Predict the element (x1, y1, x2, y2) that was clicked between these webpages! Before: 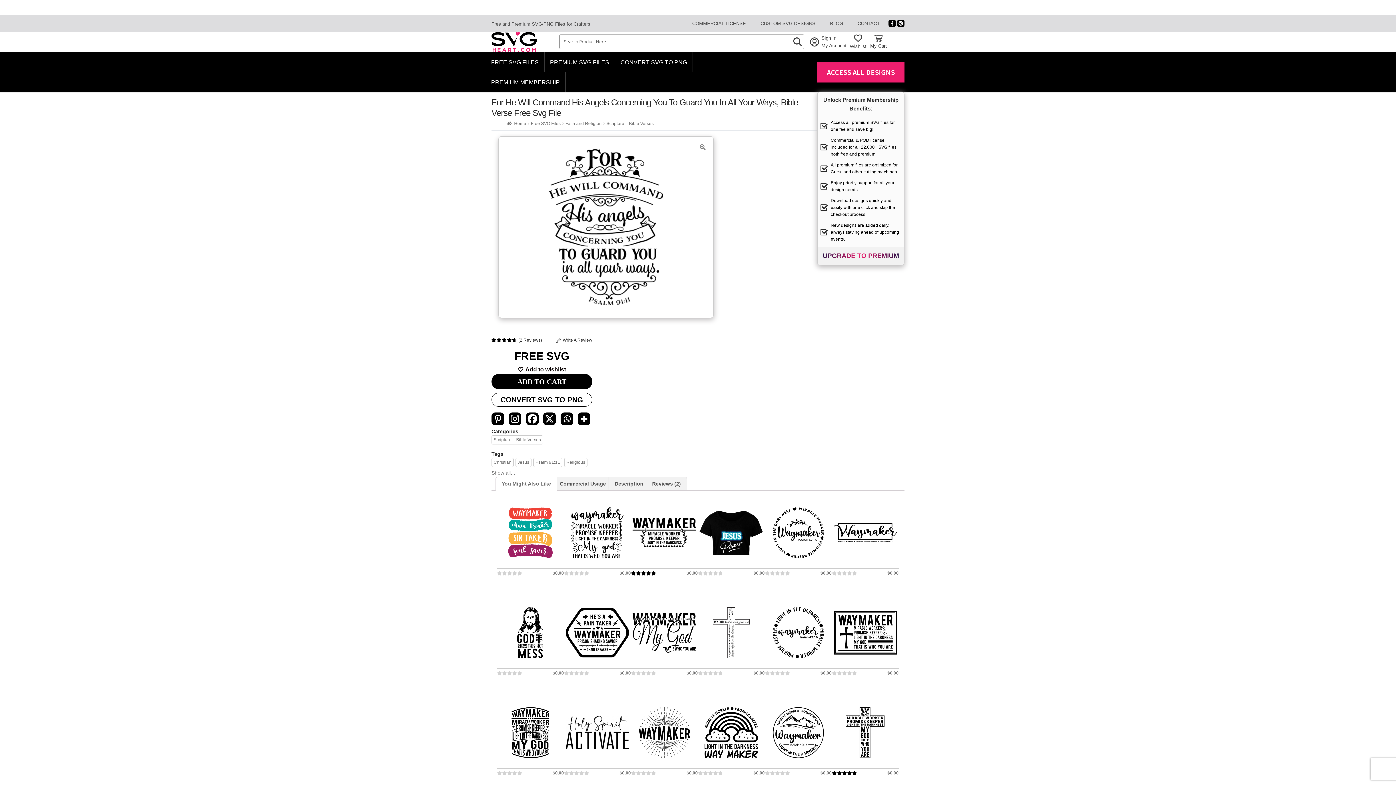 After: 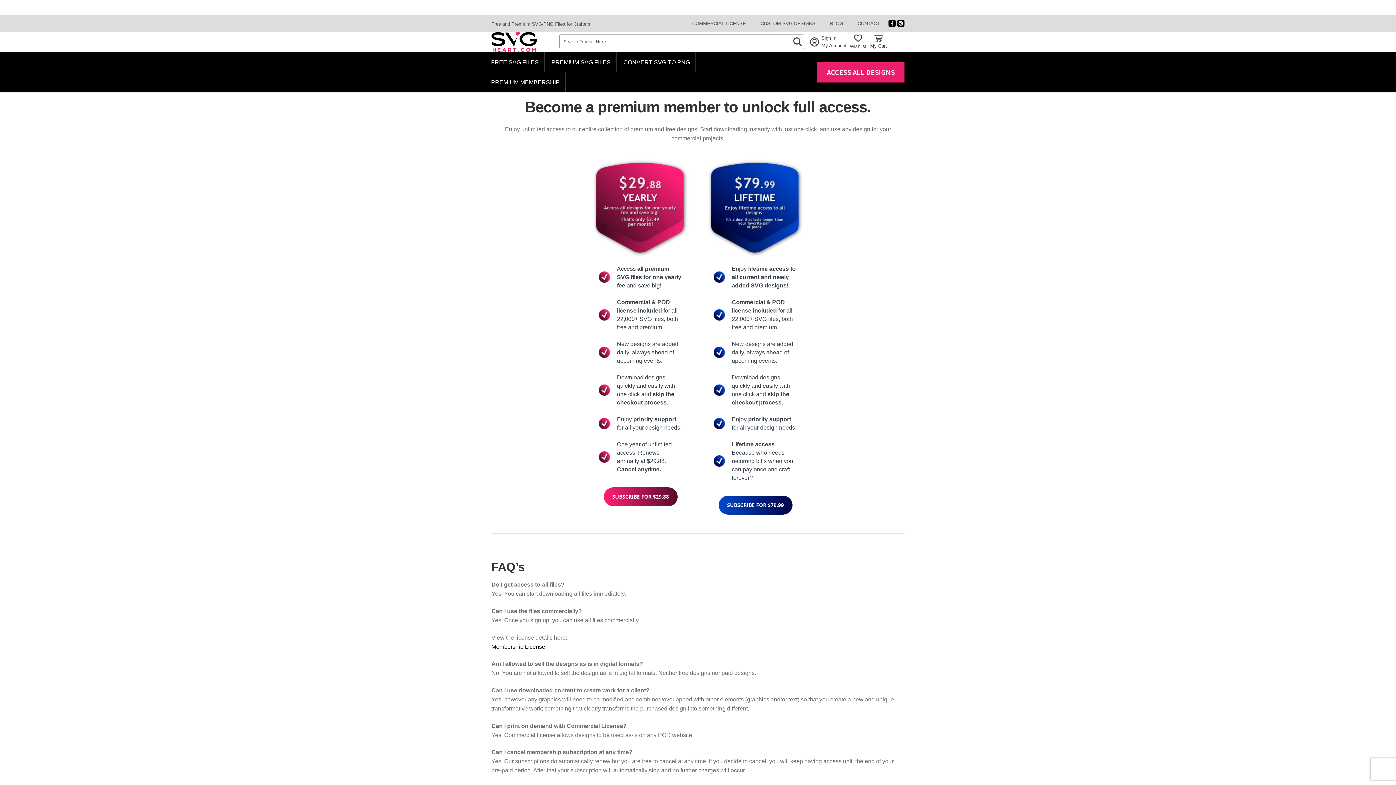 Action: bbox: (827, 67, 895, 76) label: ACCESS ALL DESIGNS